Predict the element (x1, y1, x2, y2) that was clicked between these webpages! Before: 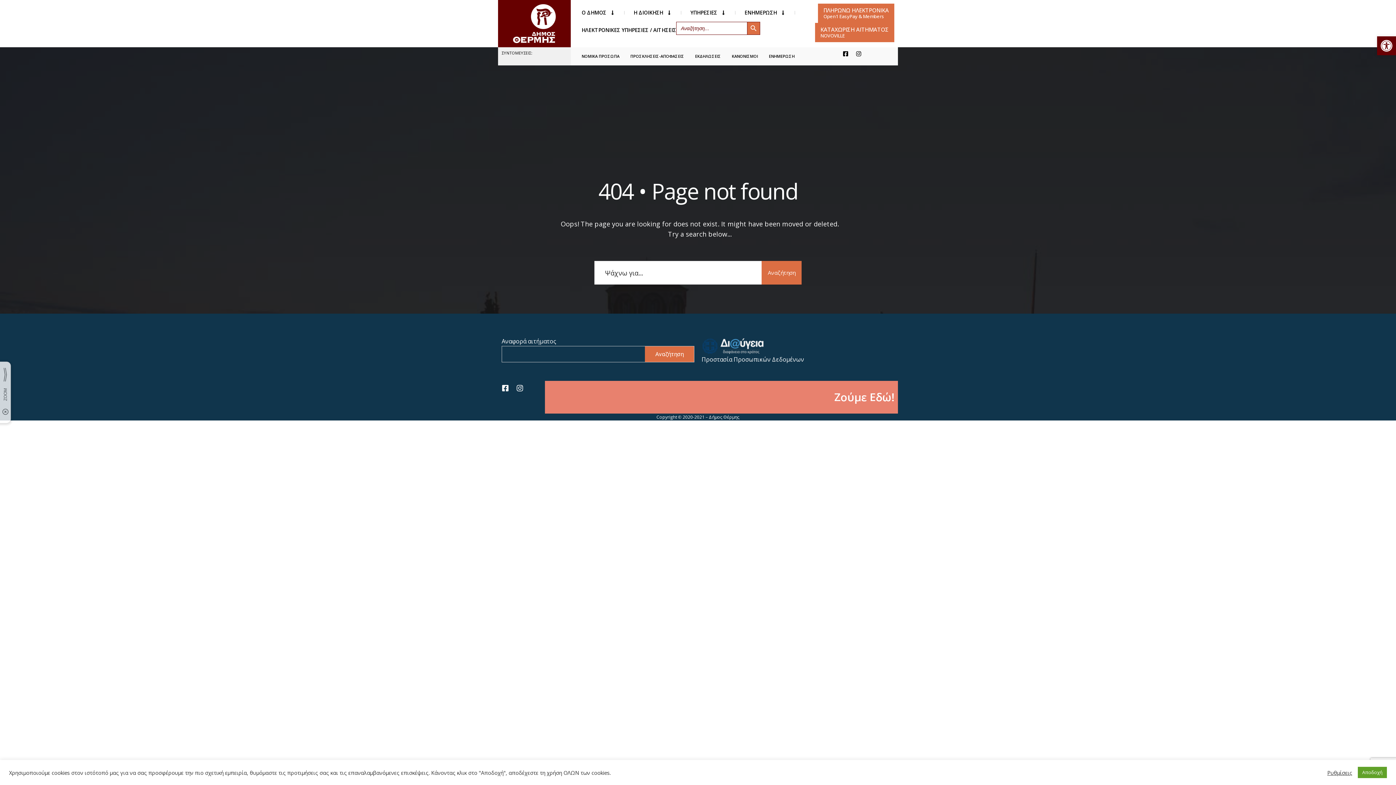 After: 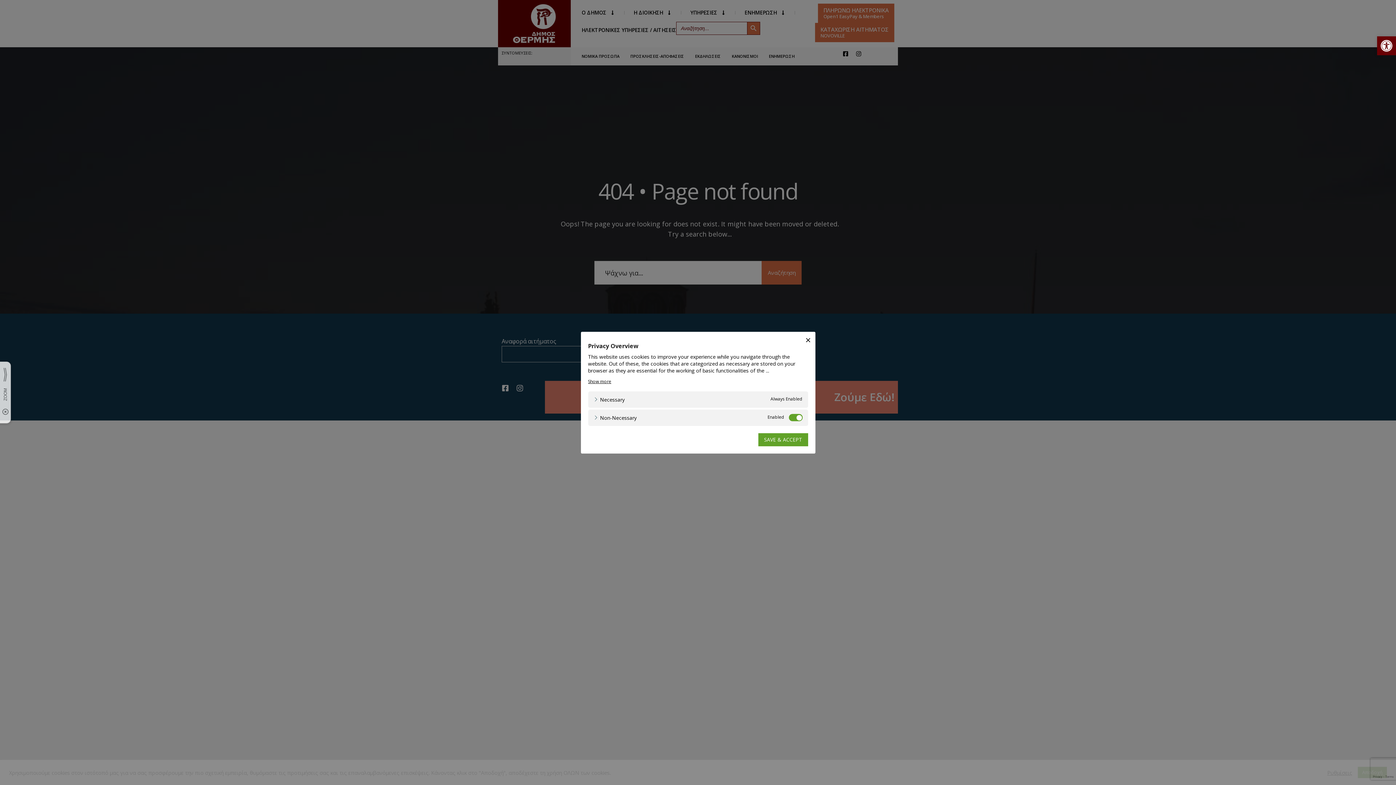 Action: label: Ρυθμίσεις bbox: (1327, 769, 1352, 776)